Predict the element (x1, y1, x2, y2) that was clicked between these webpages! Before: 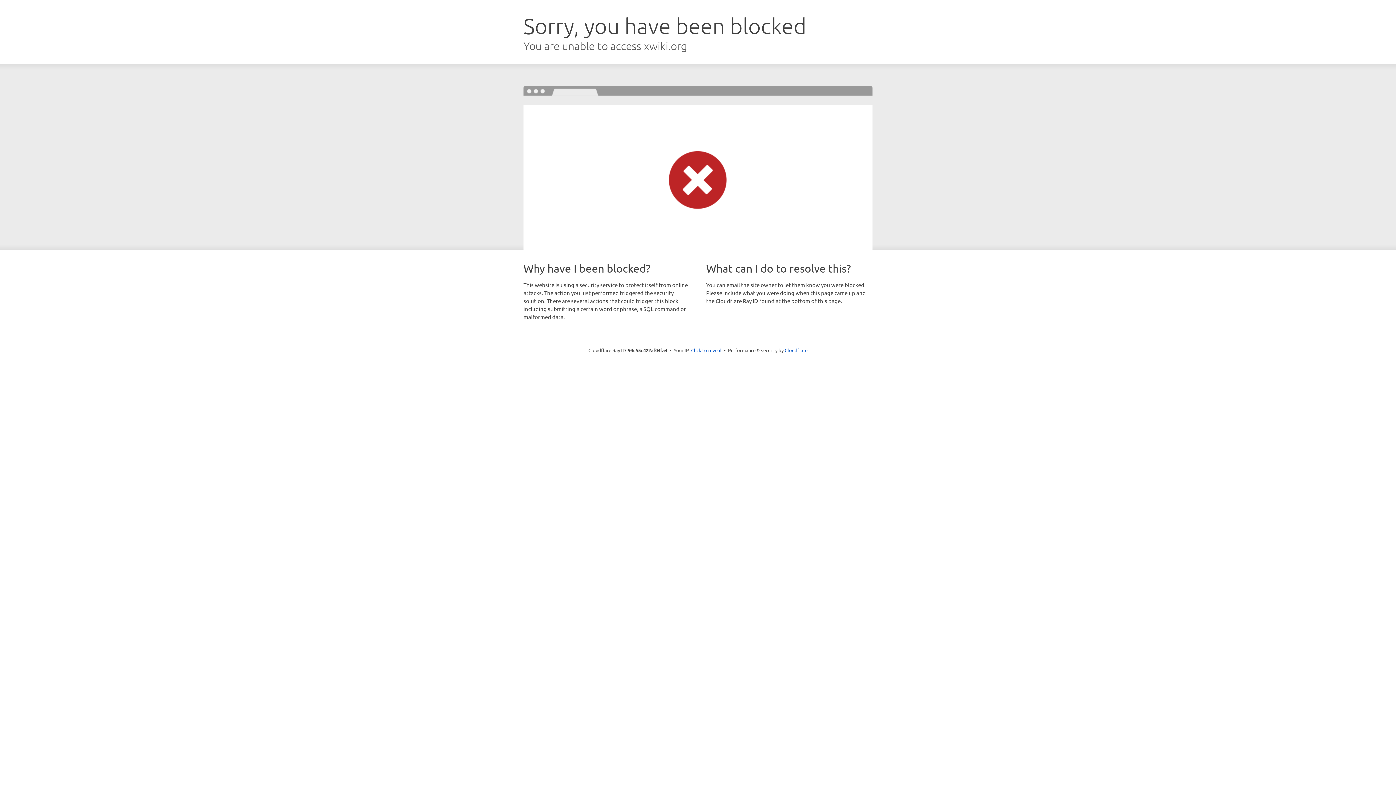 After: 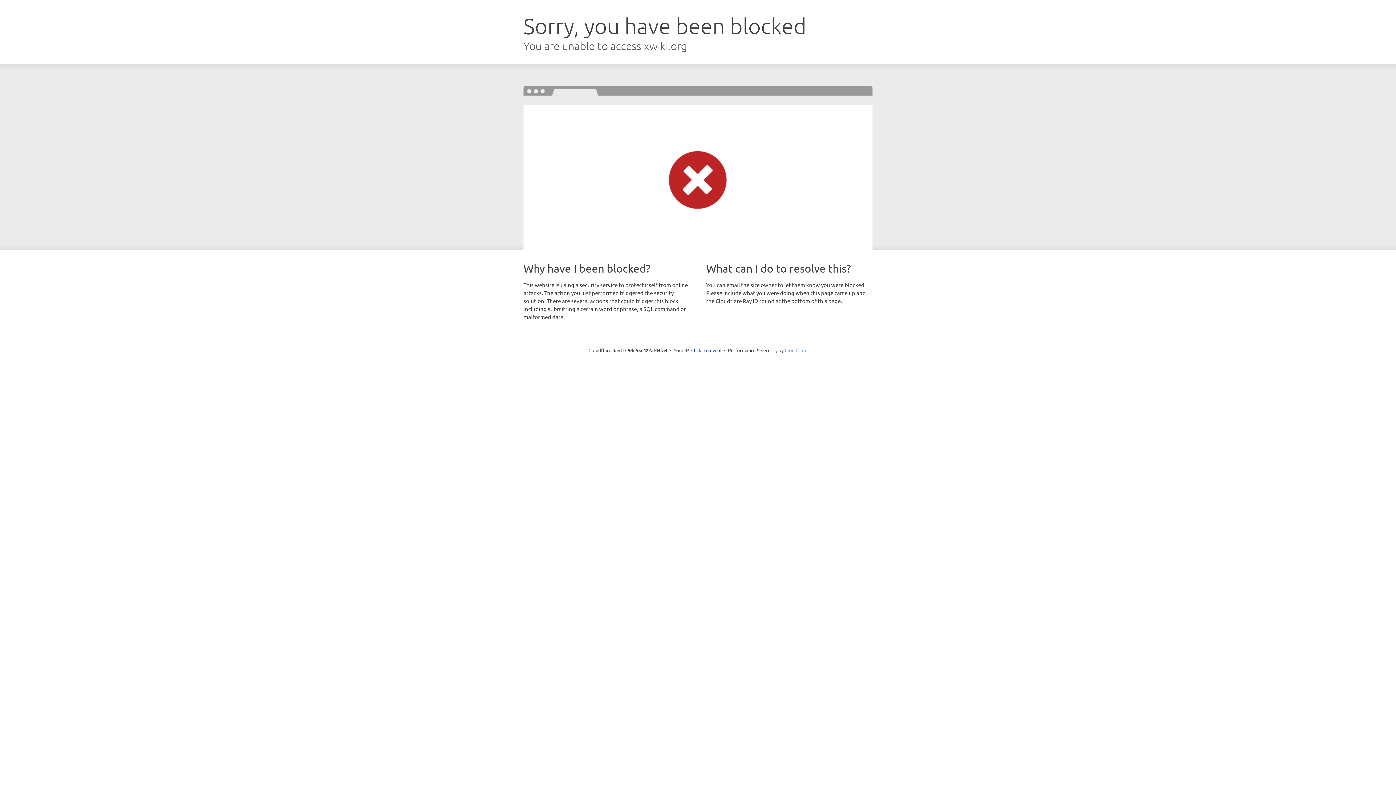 Action: label: Cloudflare bbox: (784, 347, 807, 353)